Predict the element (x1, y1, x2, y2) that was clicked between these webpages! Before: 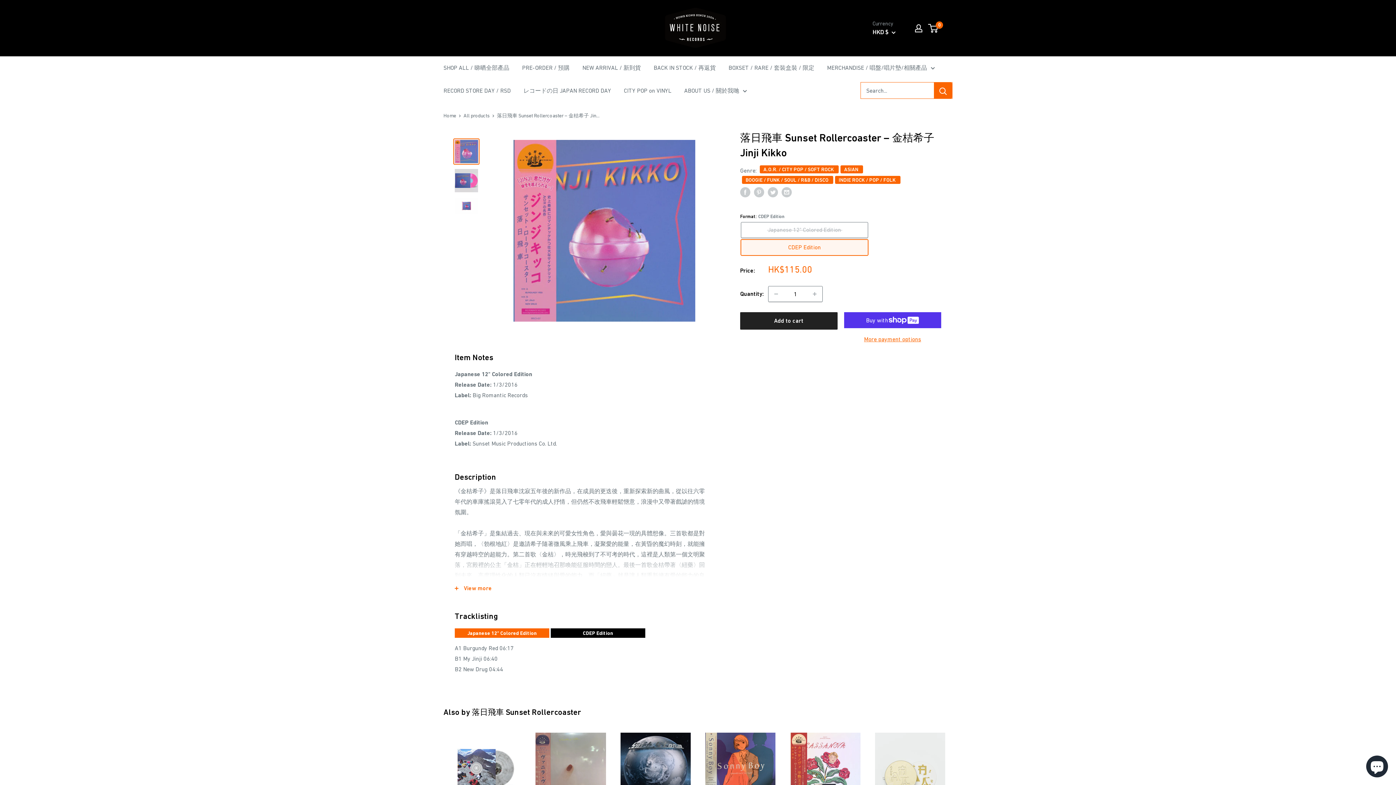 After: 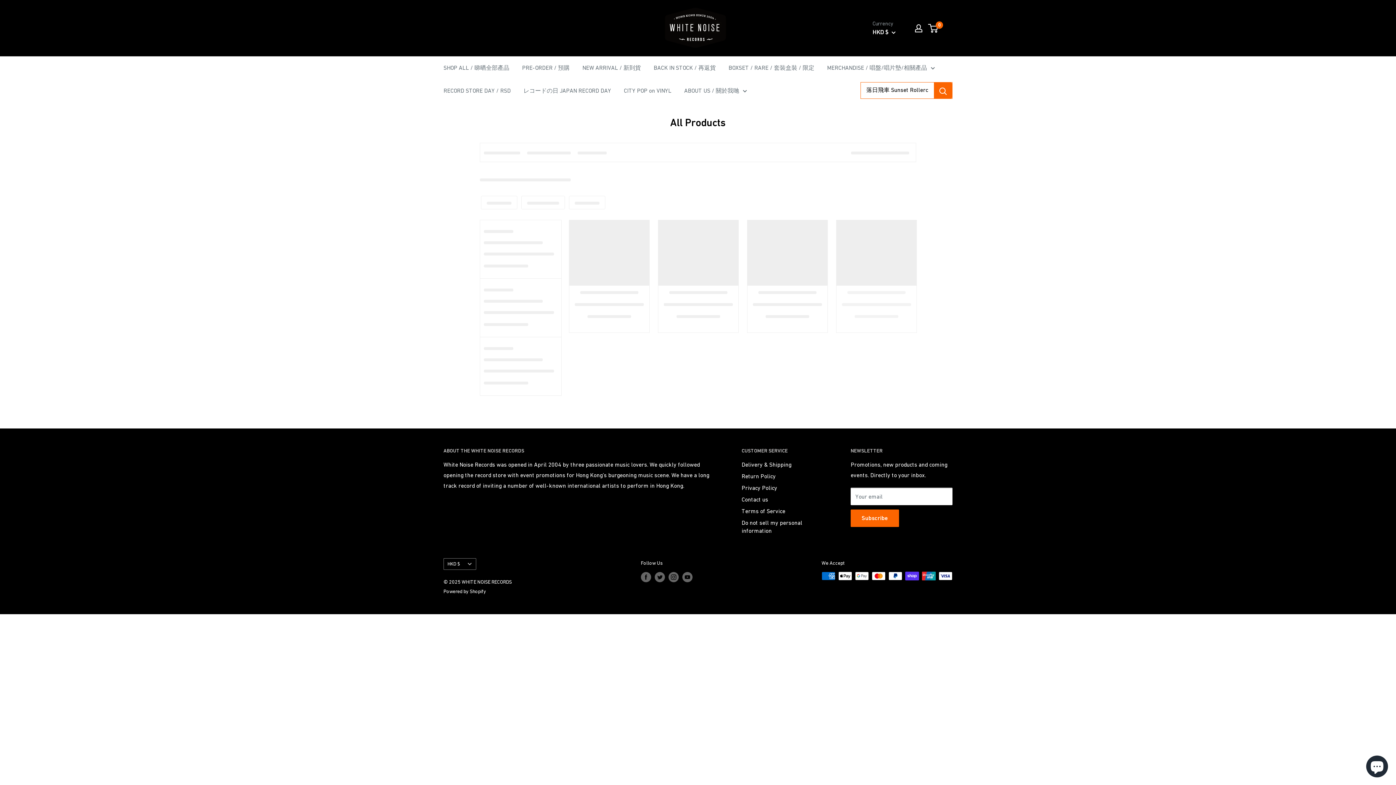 Action: label: 落日飛車 Sunset Rollercoaster bbox: (472, 708, 581, 717)